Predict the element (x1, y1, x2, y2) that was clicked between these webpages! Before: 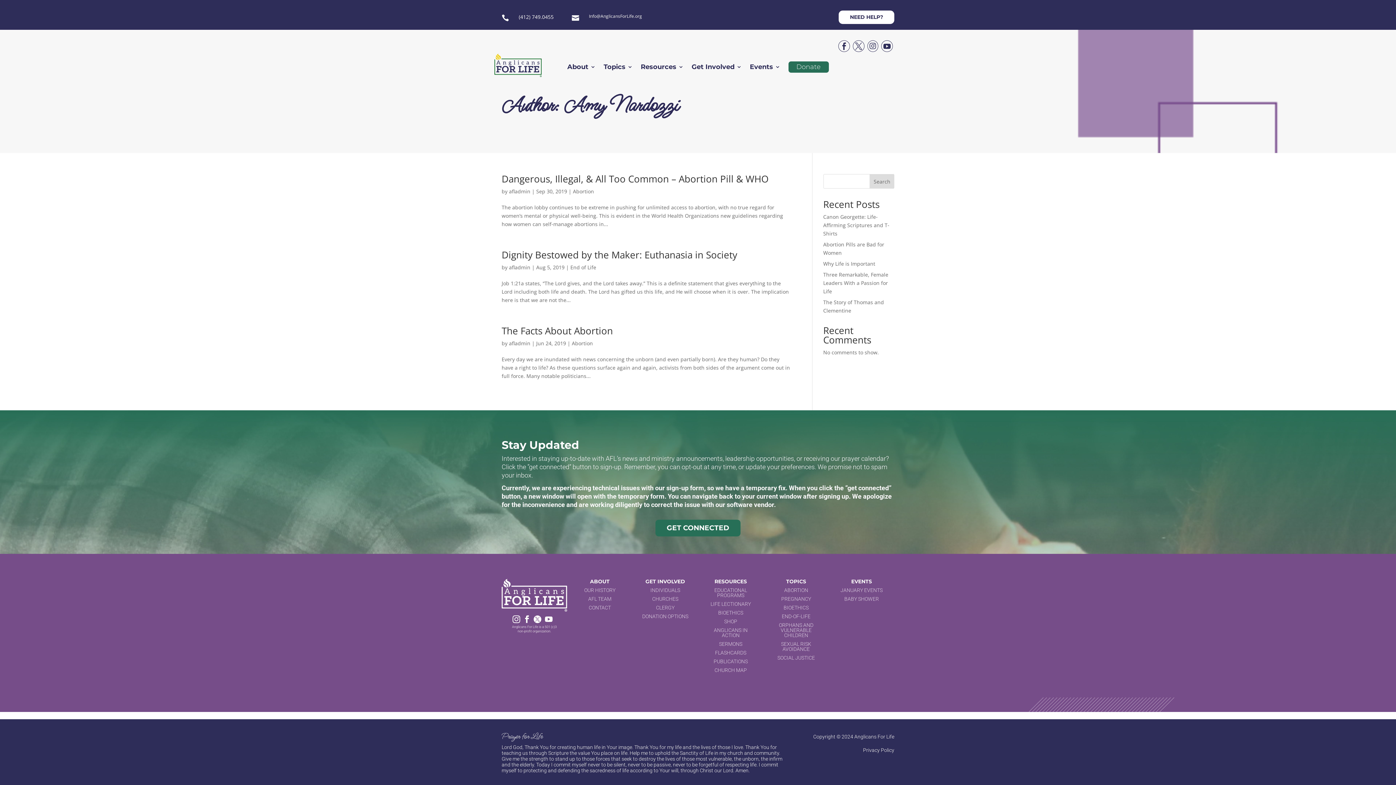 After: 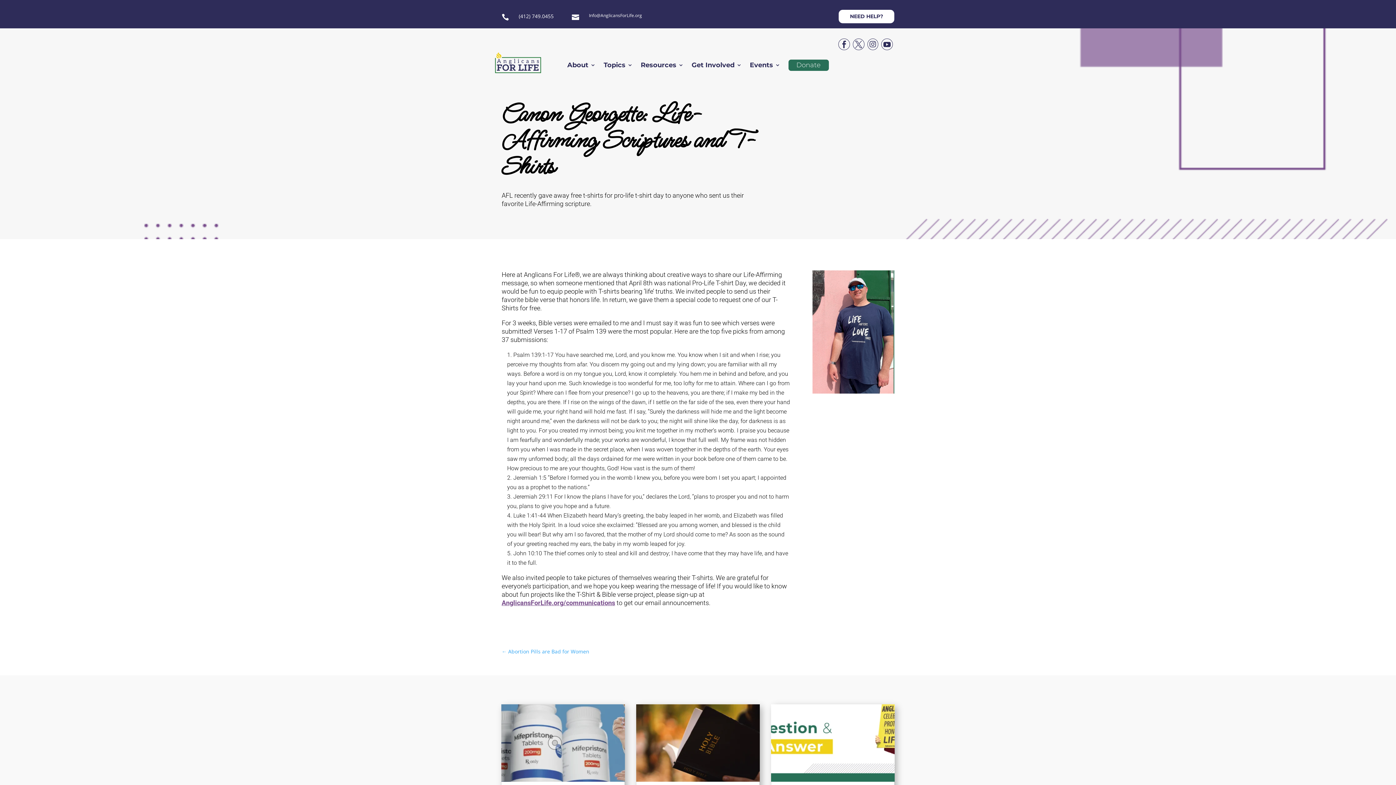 Action: label: Canon Georgette: Life-Affirming Scriptures and T-Shirts bbox: (823, 213, 889, 237)